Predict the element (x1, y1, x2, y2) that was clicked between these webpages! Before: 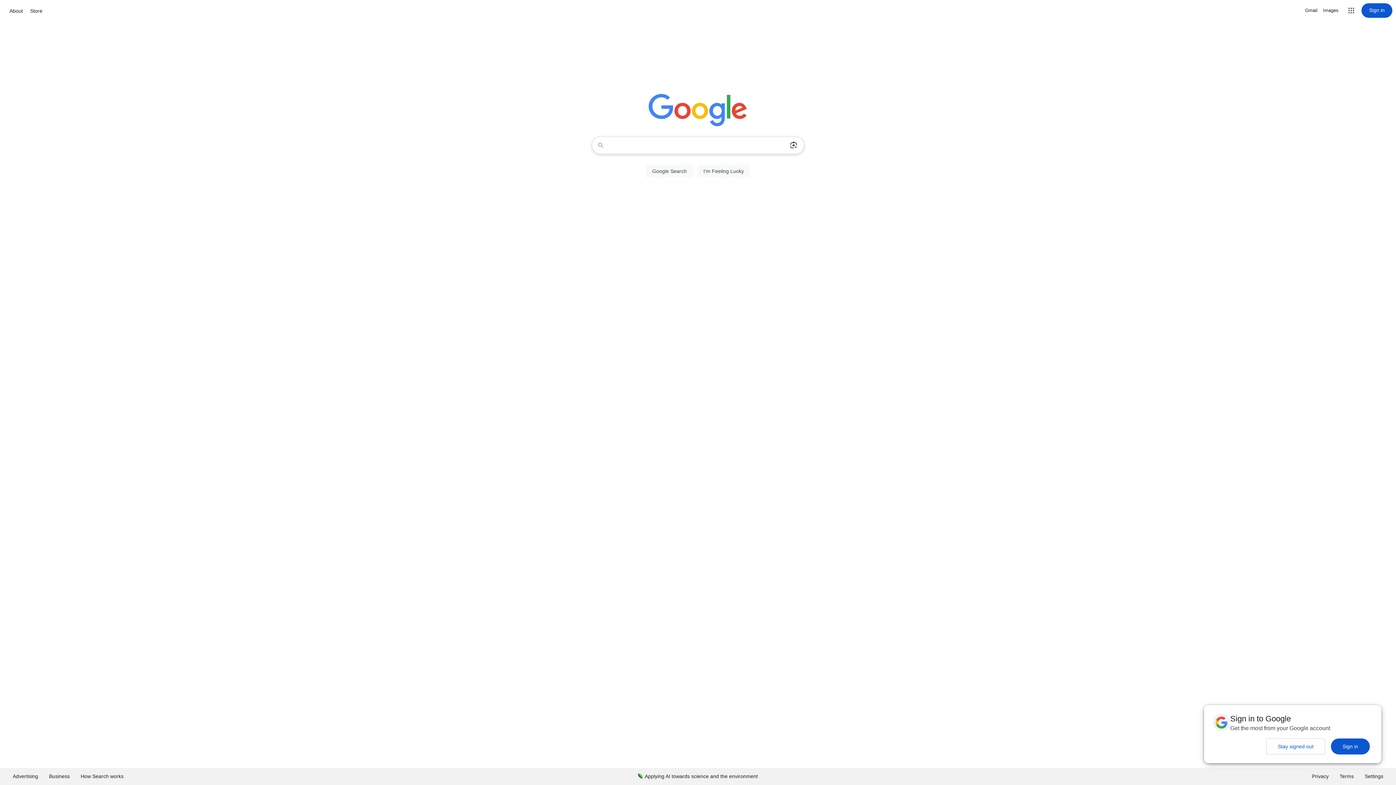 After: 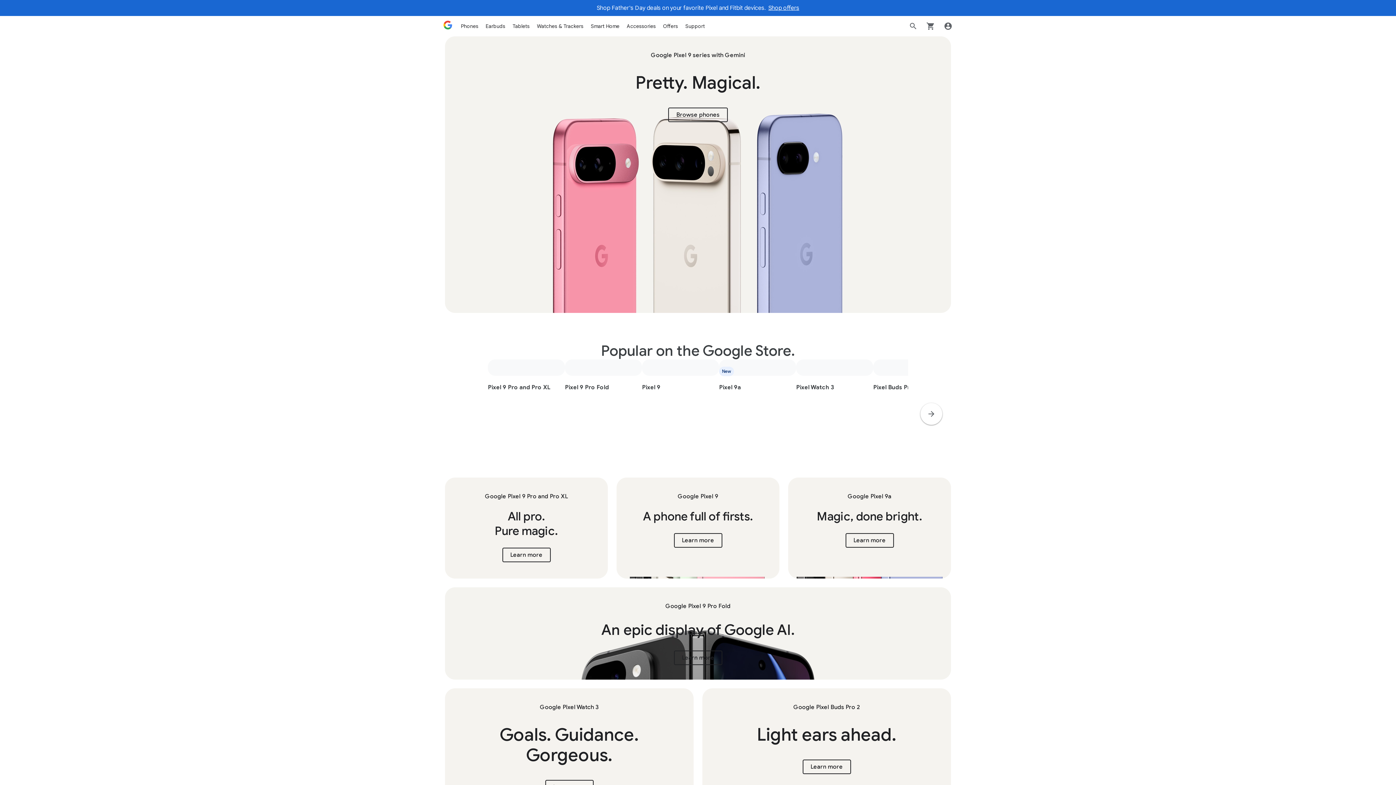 Action: label: Store bbox: (28, 6, 44, 15)